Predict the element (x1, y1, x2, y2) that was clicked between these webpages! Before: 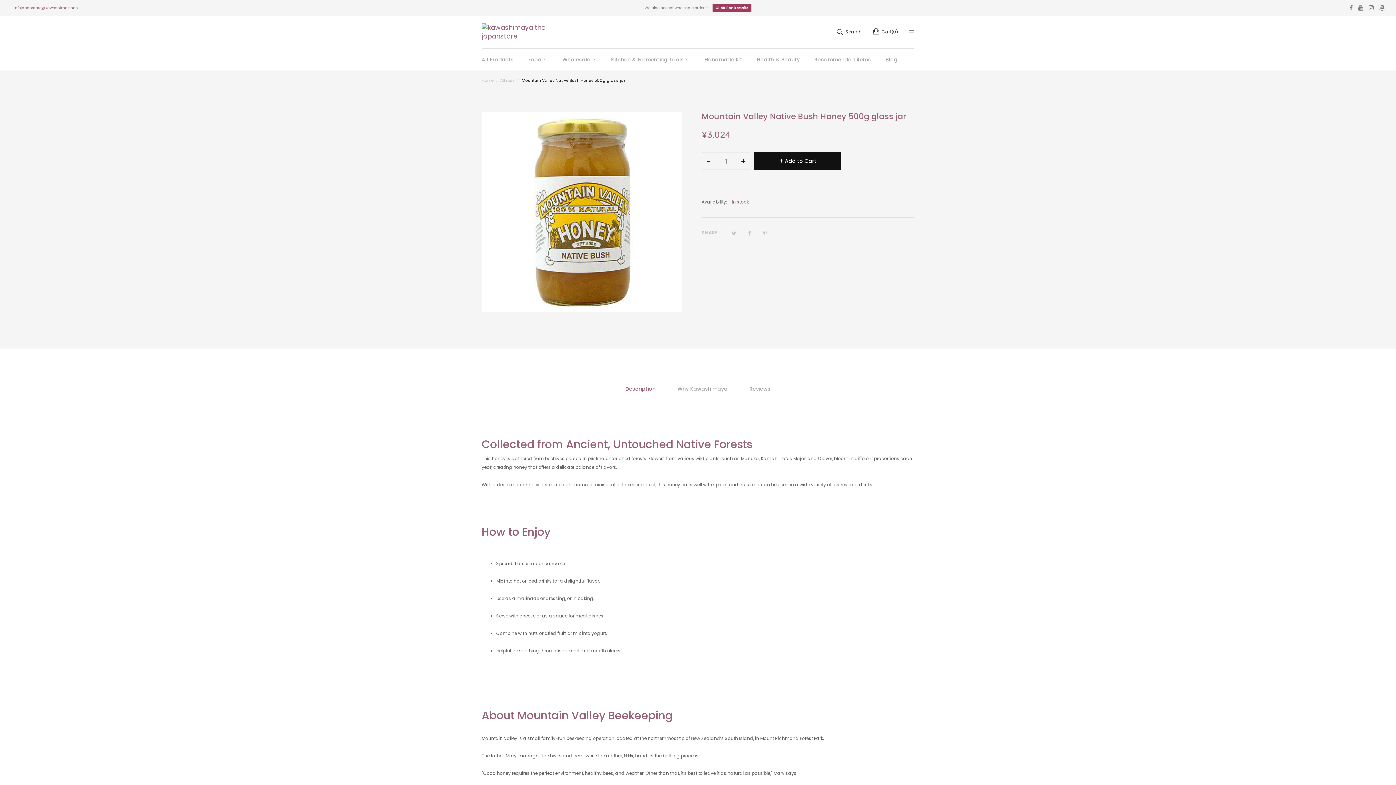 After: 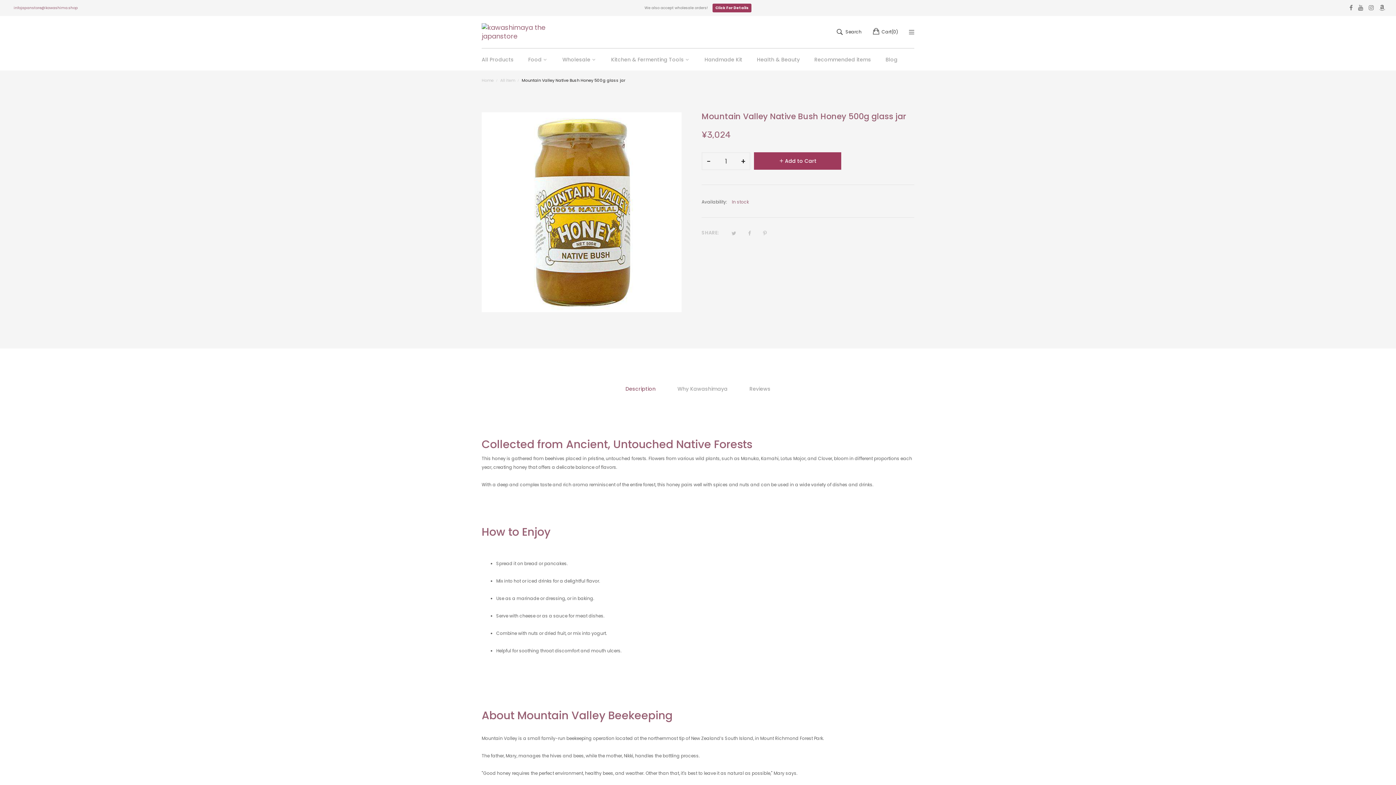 Action: label:  Add to Cart bbox: (754, 152, 841, 169)